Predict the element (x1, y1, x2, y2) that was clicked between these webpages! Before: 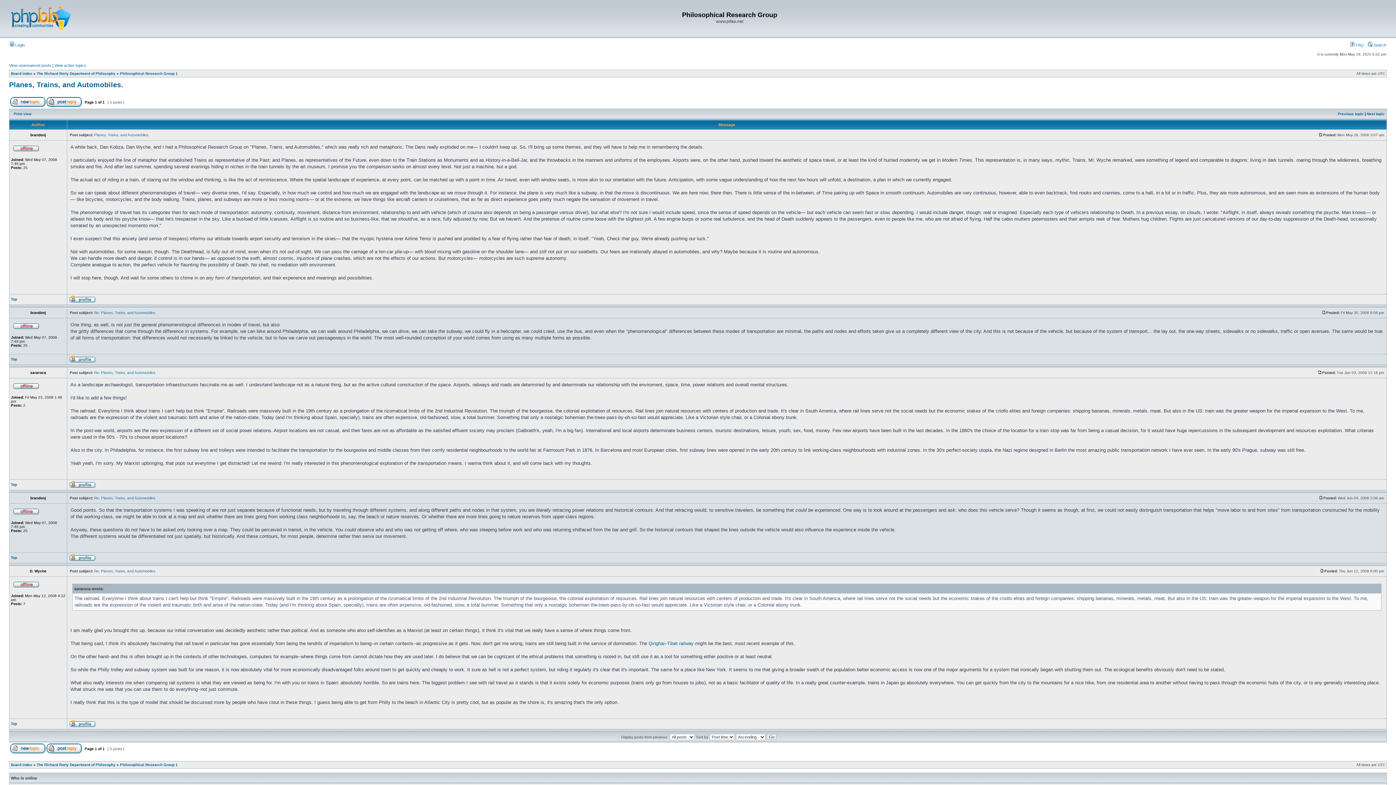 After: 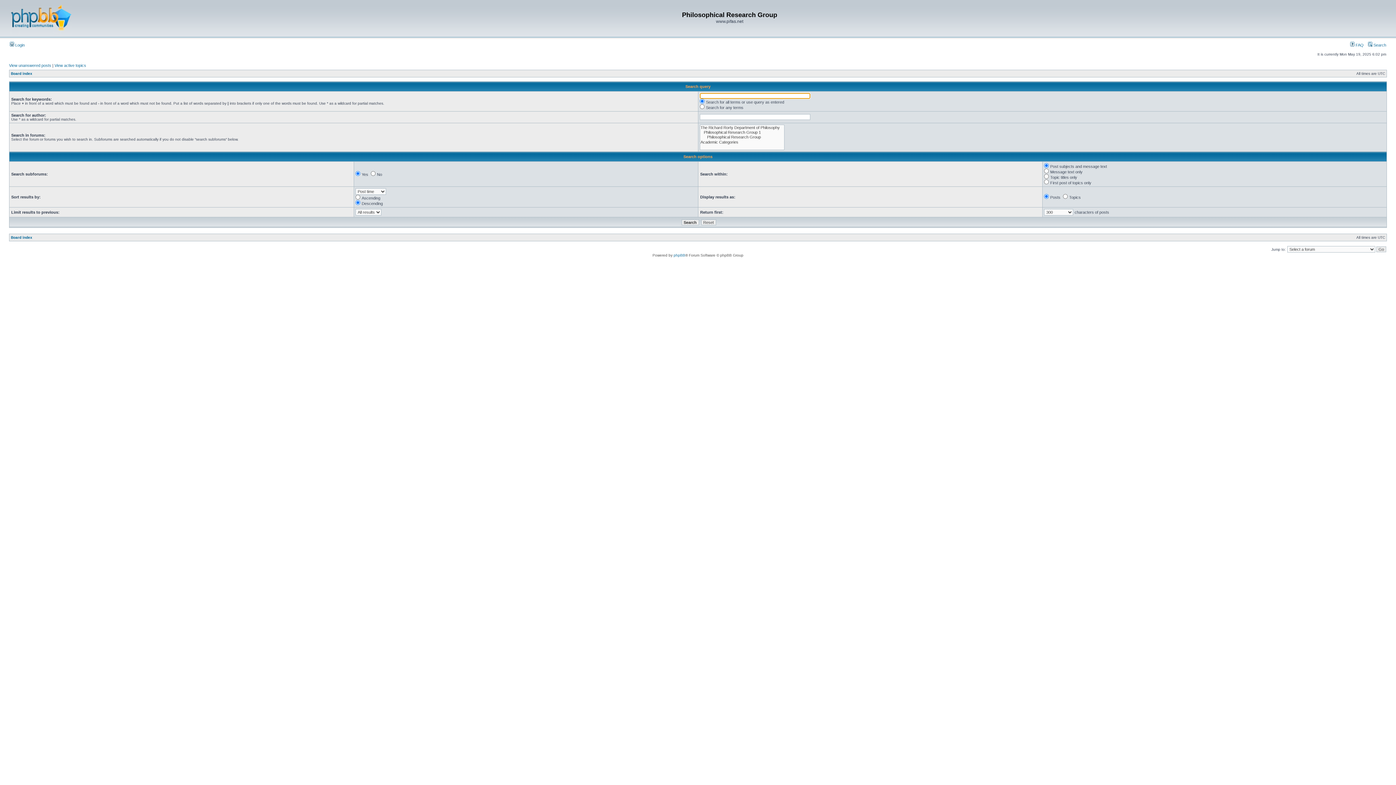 Action: label:  Search bbox: (1368, 42, 1386, 47)